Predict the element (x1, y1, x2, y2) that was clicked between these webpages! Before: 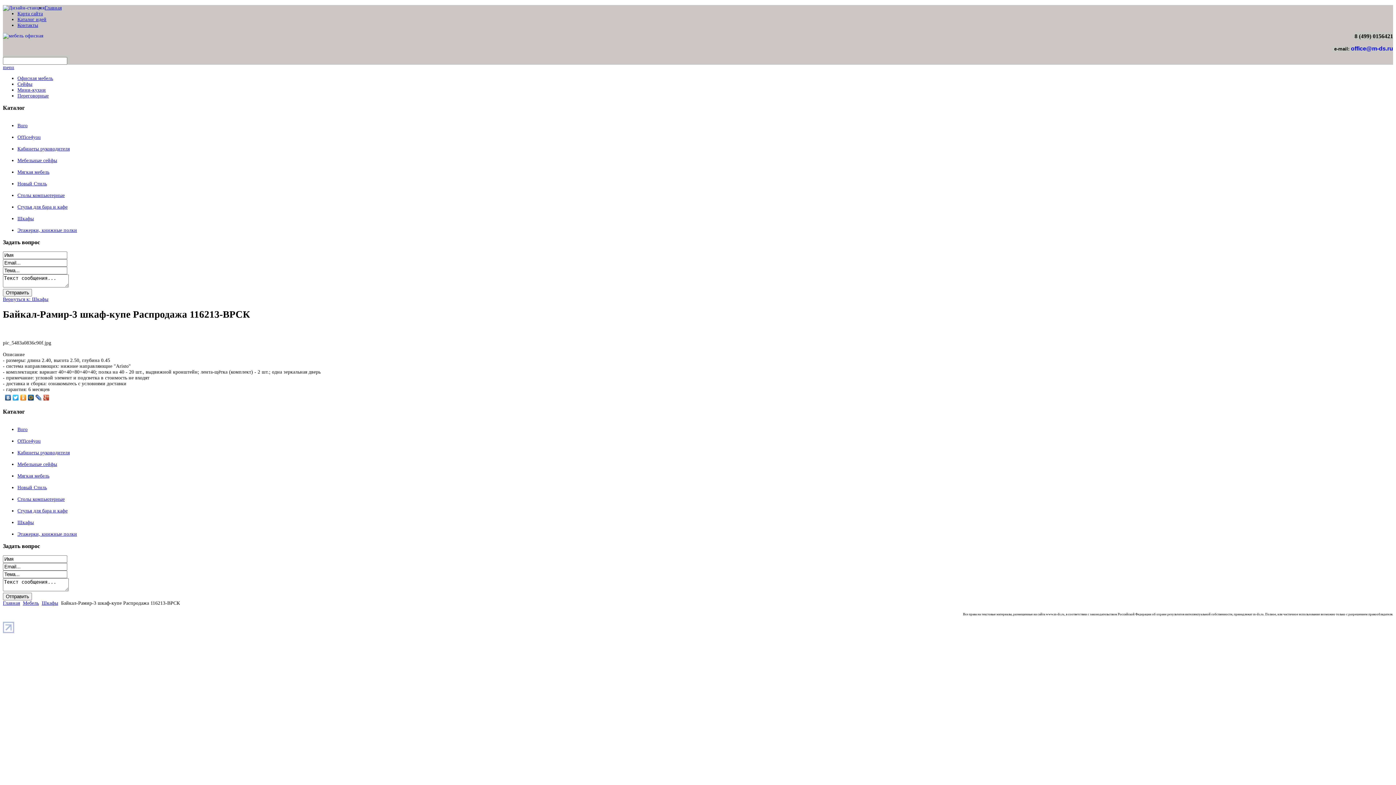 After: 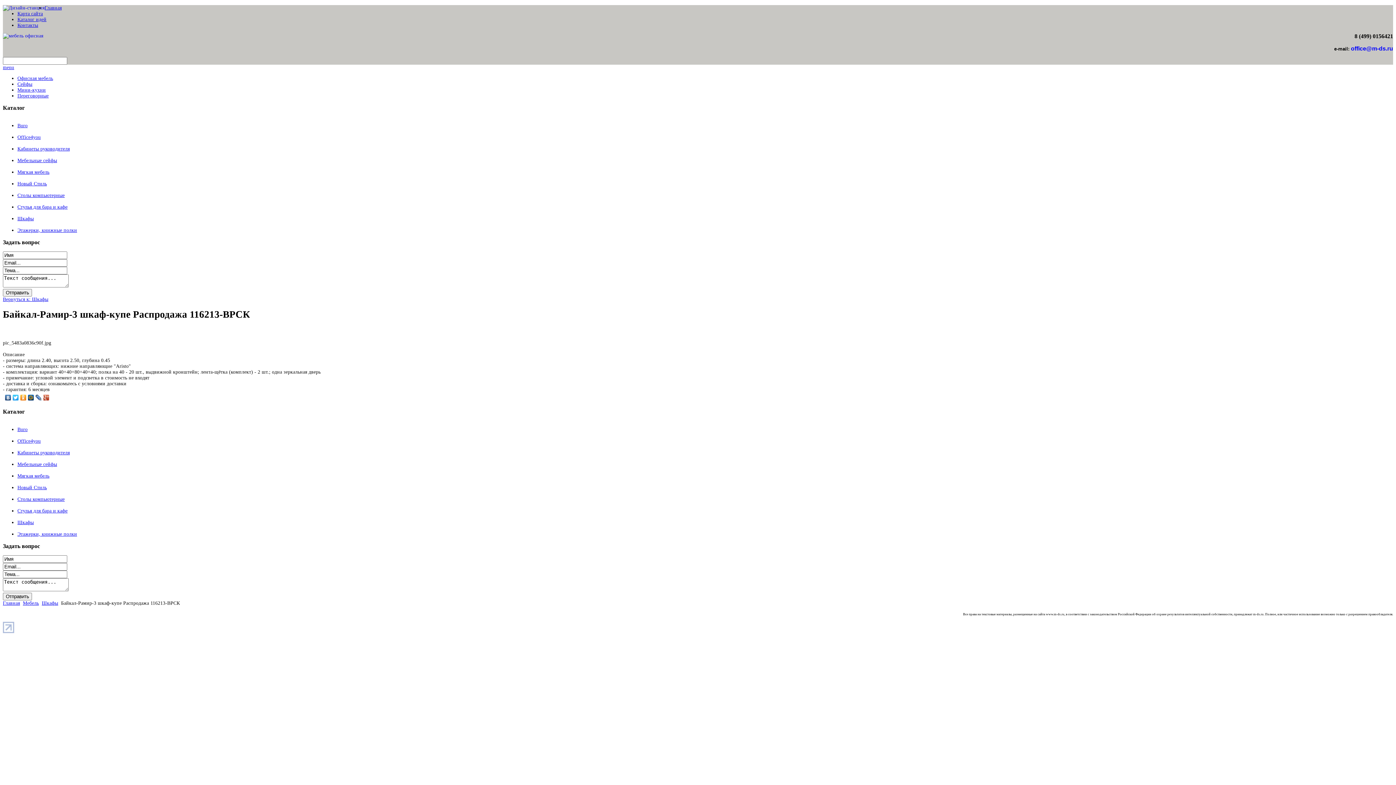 Action: bbox: (4, 393, 12, 402)